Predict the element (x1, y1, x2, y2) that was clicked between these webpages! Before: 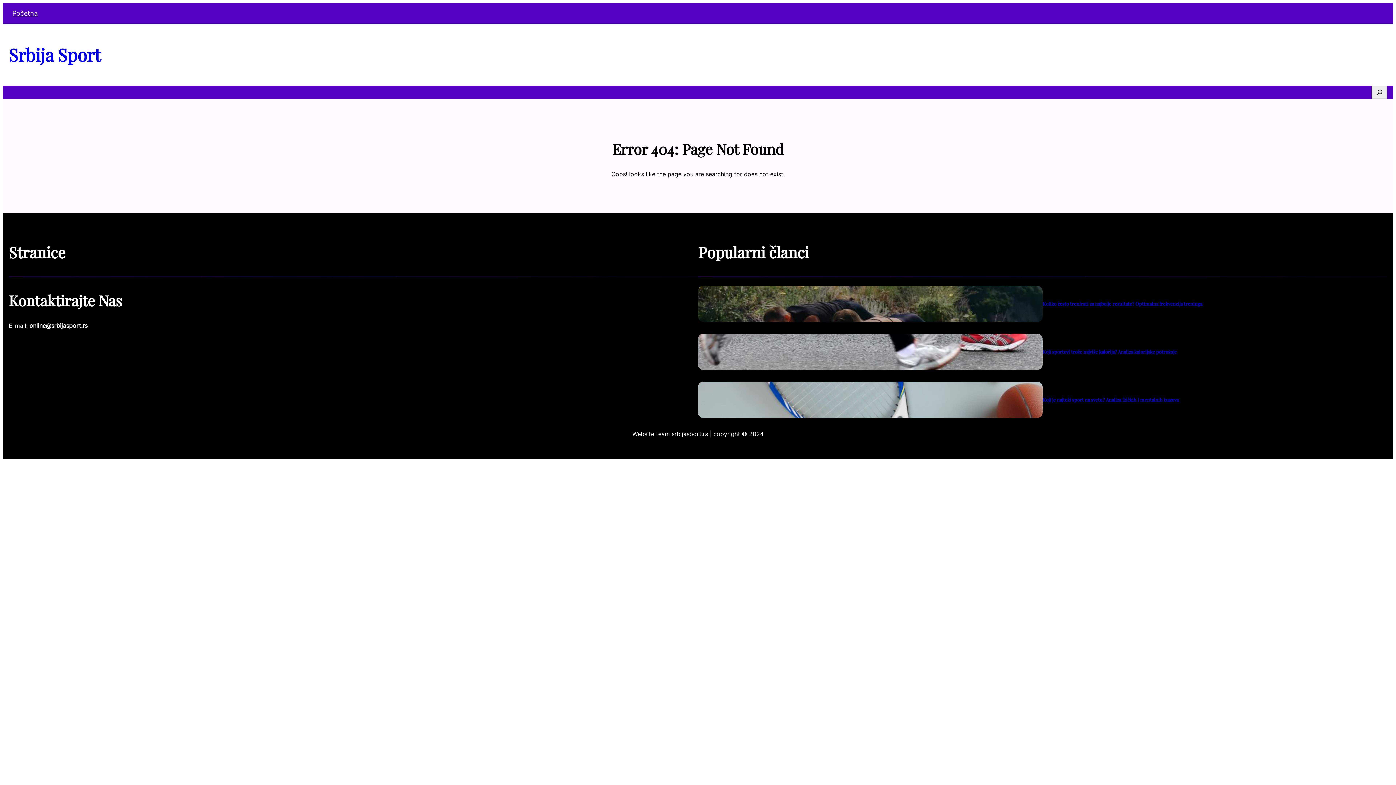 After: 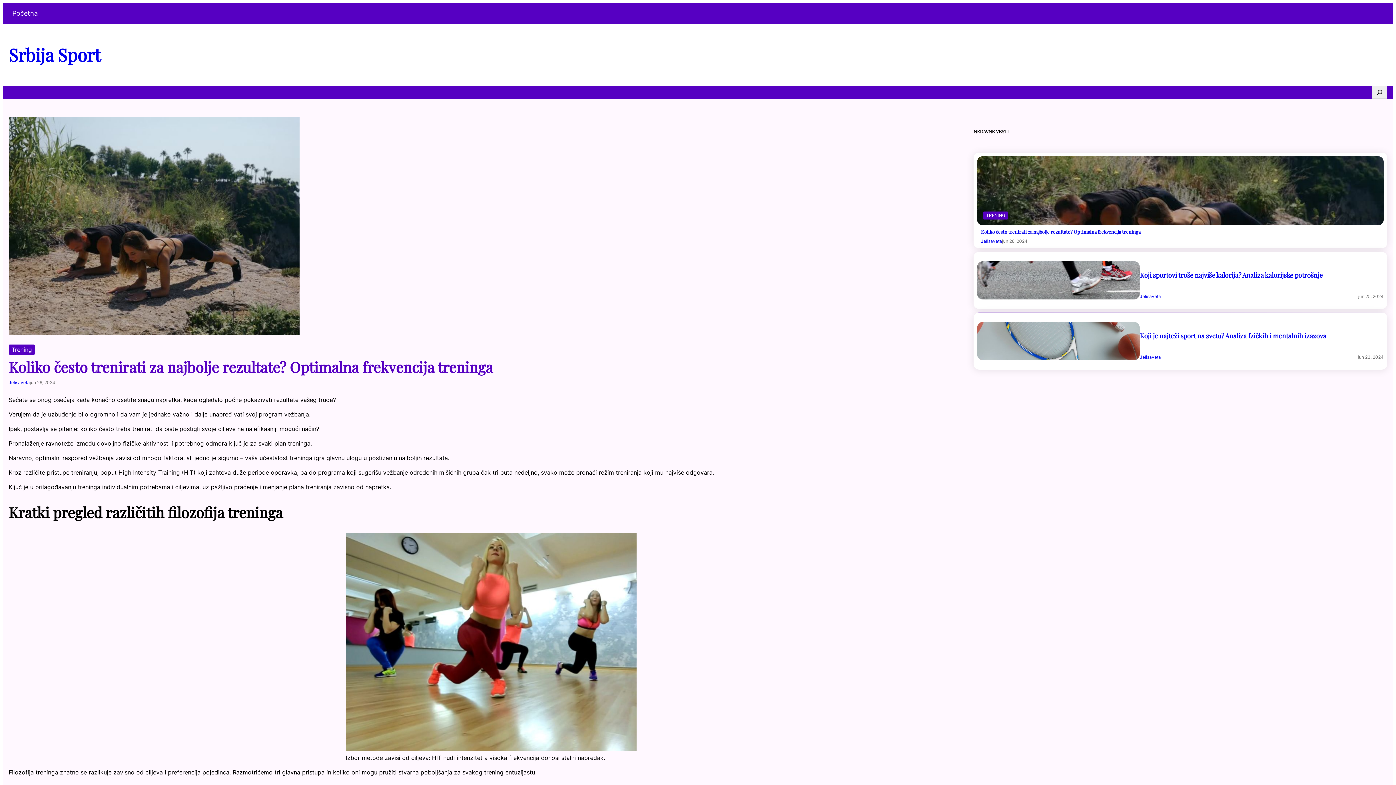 Action: bbox: (698, 285, 1042, 322)